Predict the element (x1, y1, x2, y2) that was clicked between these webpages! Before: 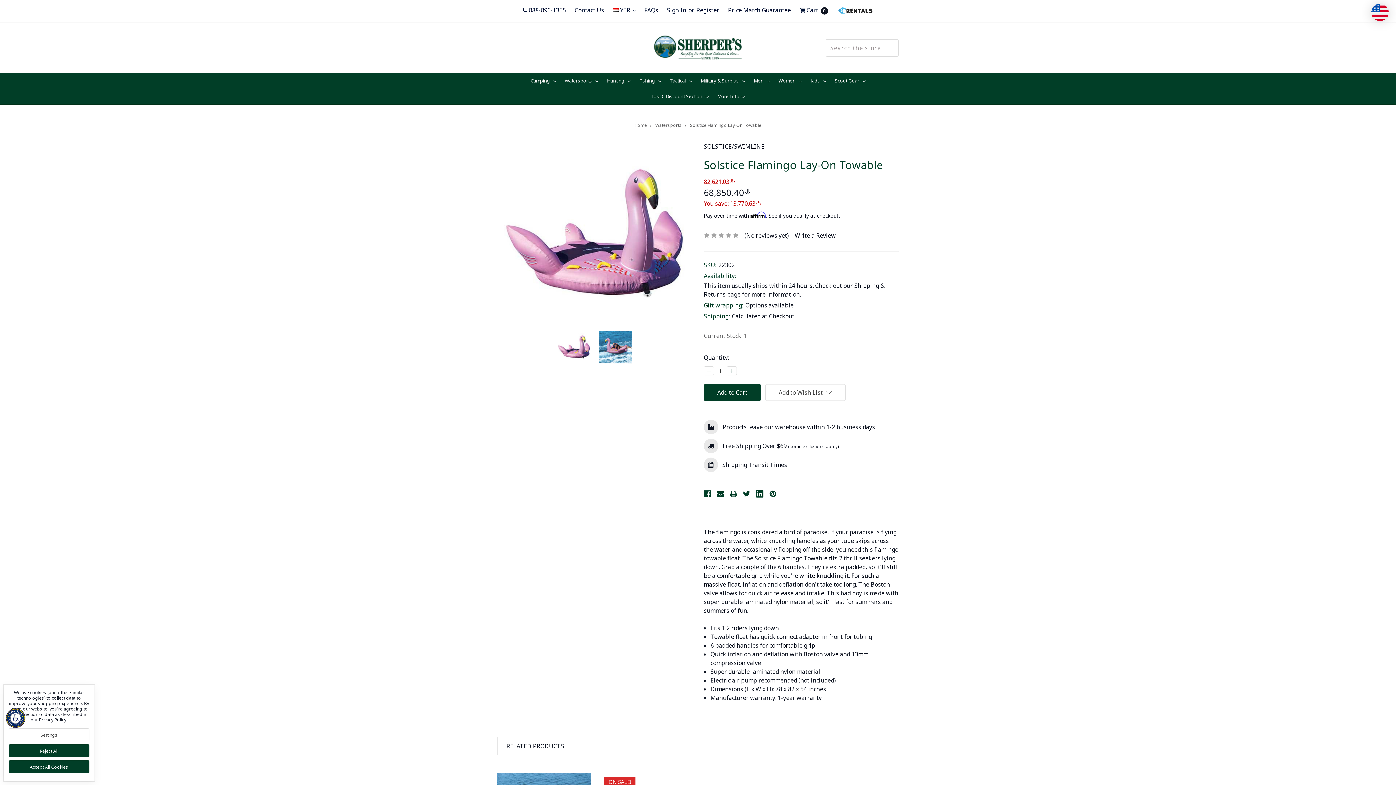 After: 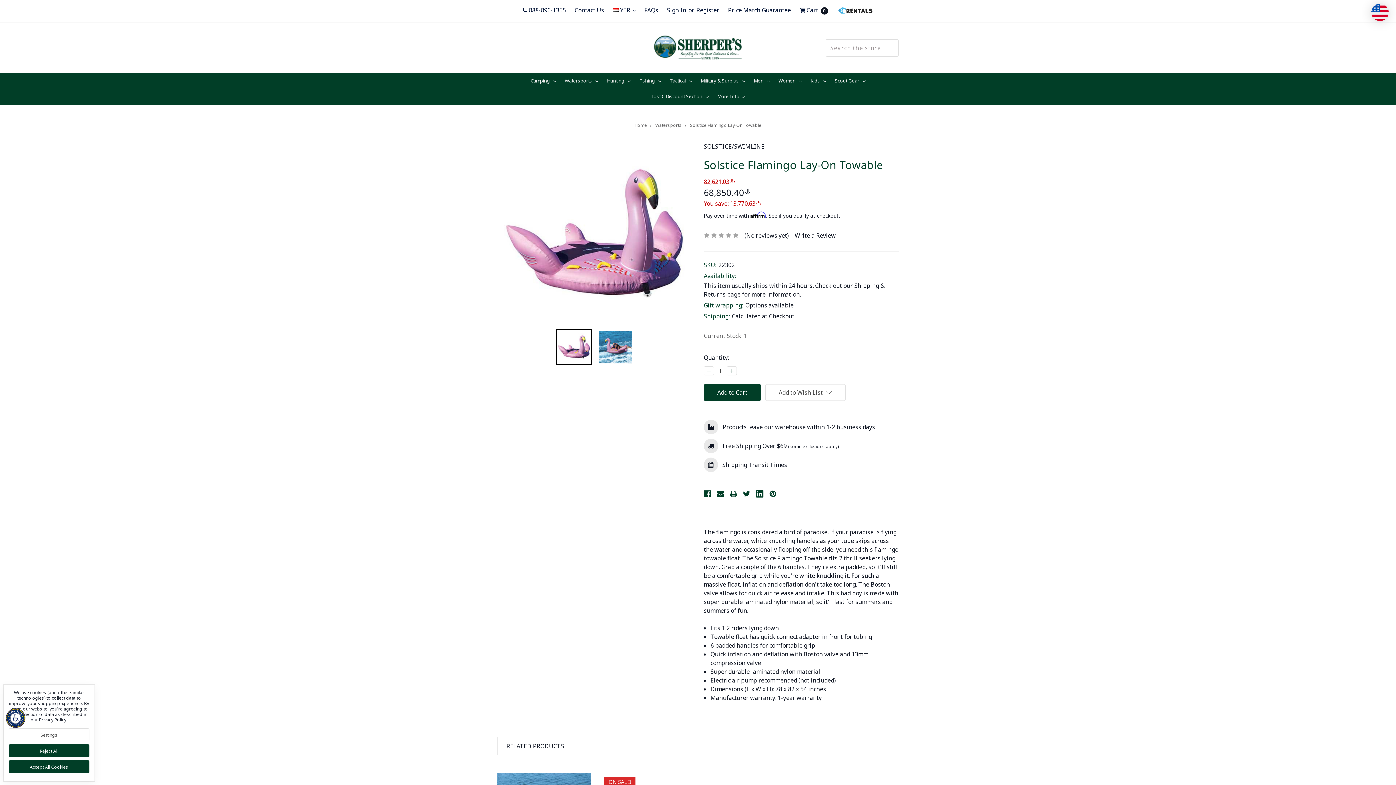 Action: bbox: (556, 329, 592, 364)